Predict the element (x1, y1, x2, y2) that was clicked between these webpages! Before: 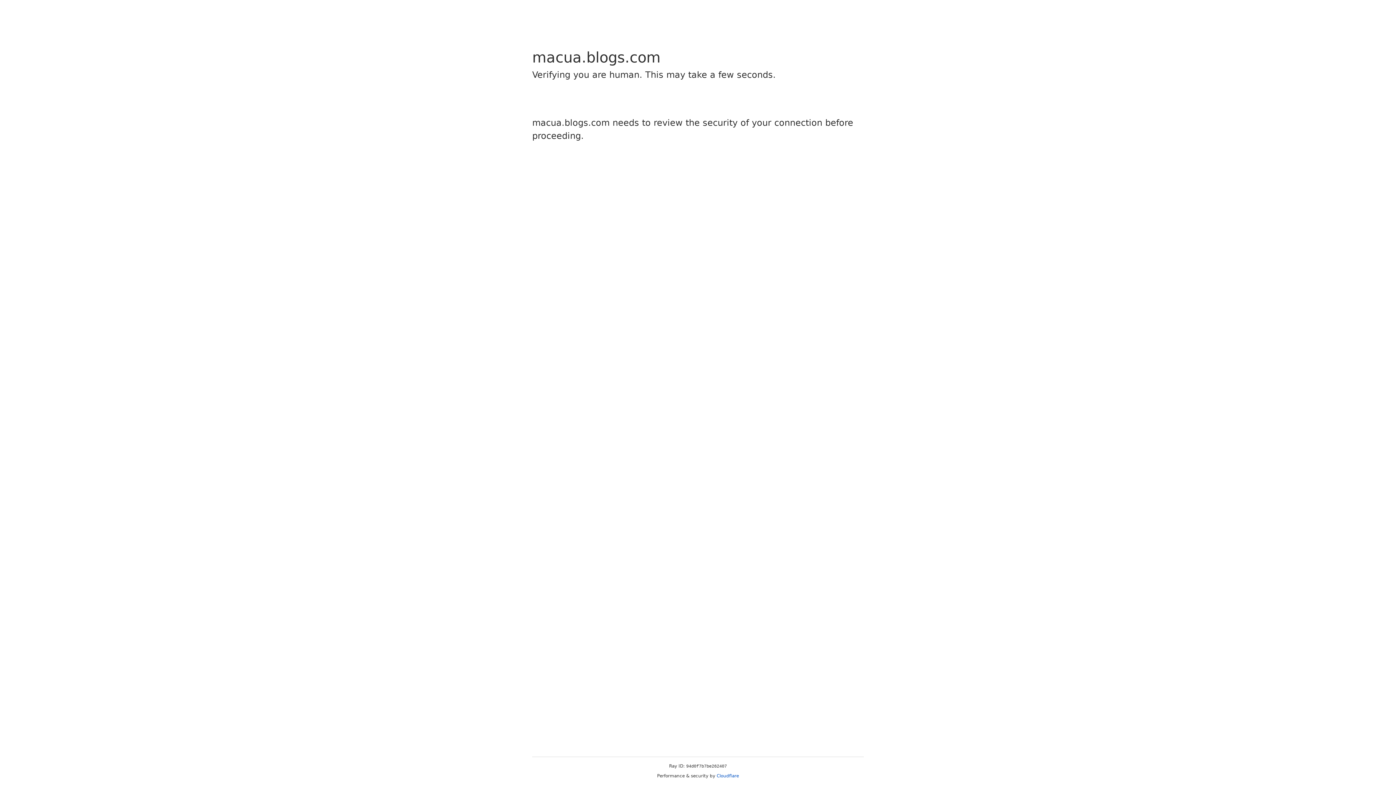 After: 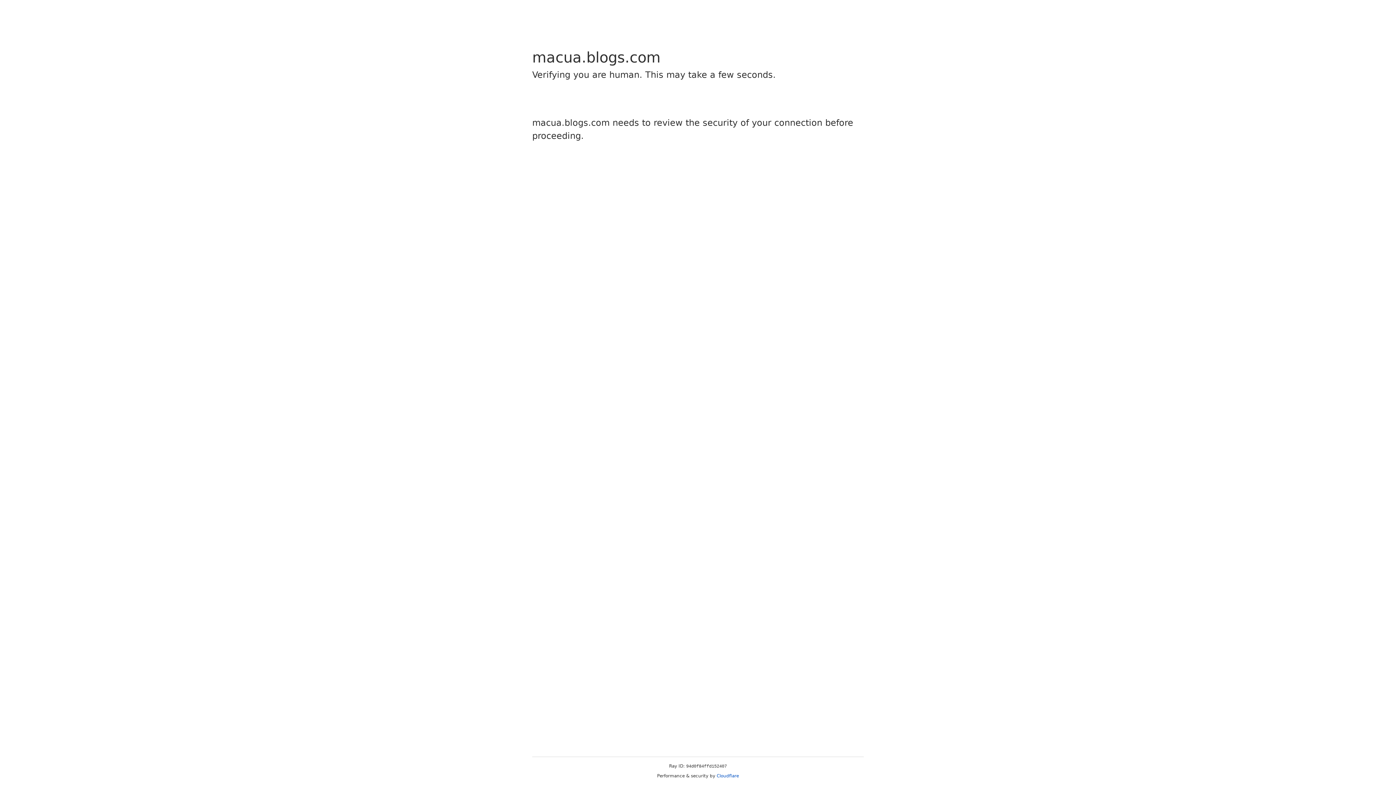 Action: bbox: (716, 773, 739, 778) label: Cloudflare